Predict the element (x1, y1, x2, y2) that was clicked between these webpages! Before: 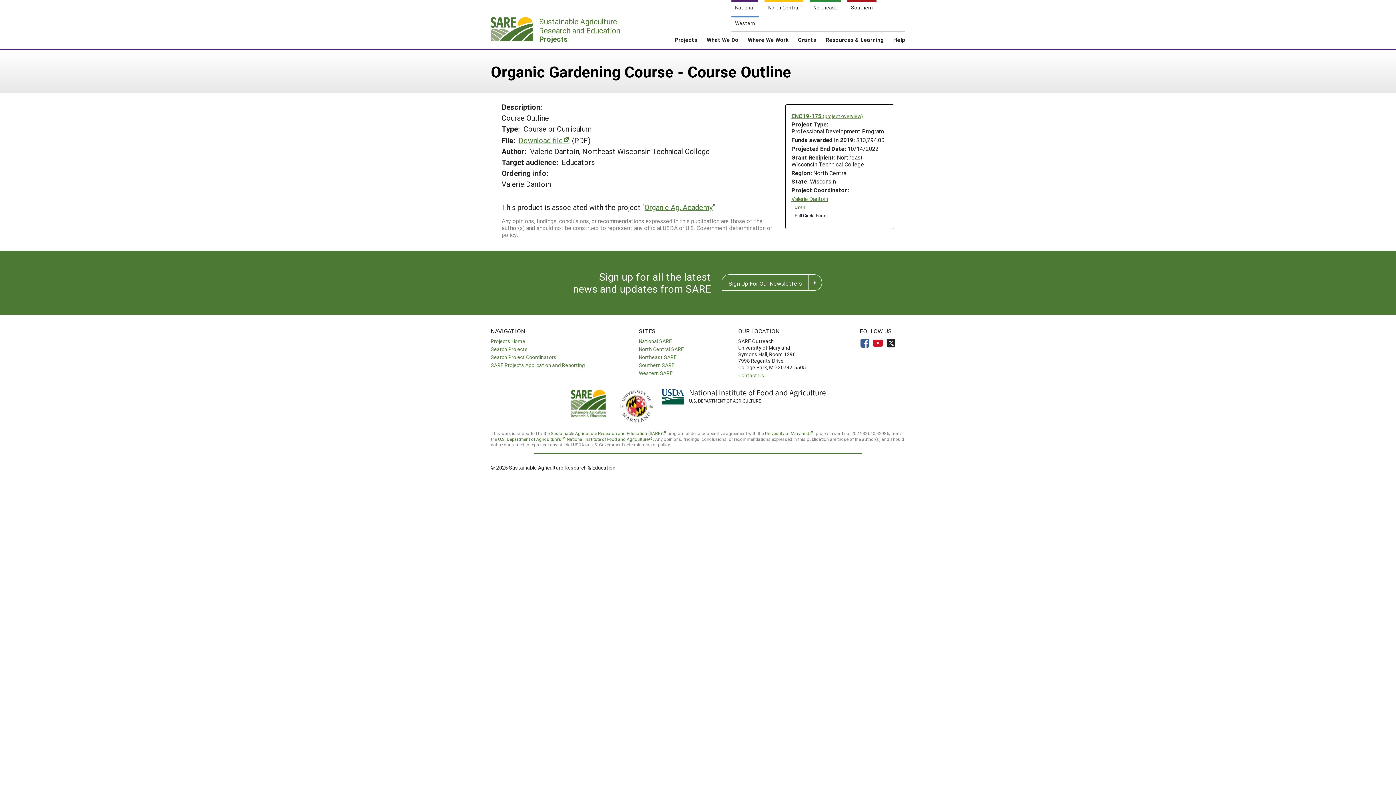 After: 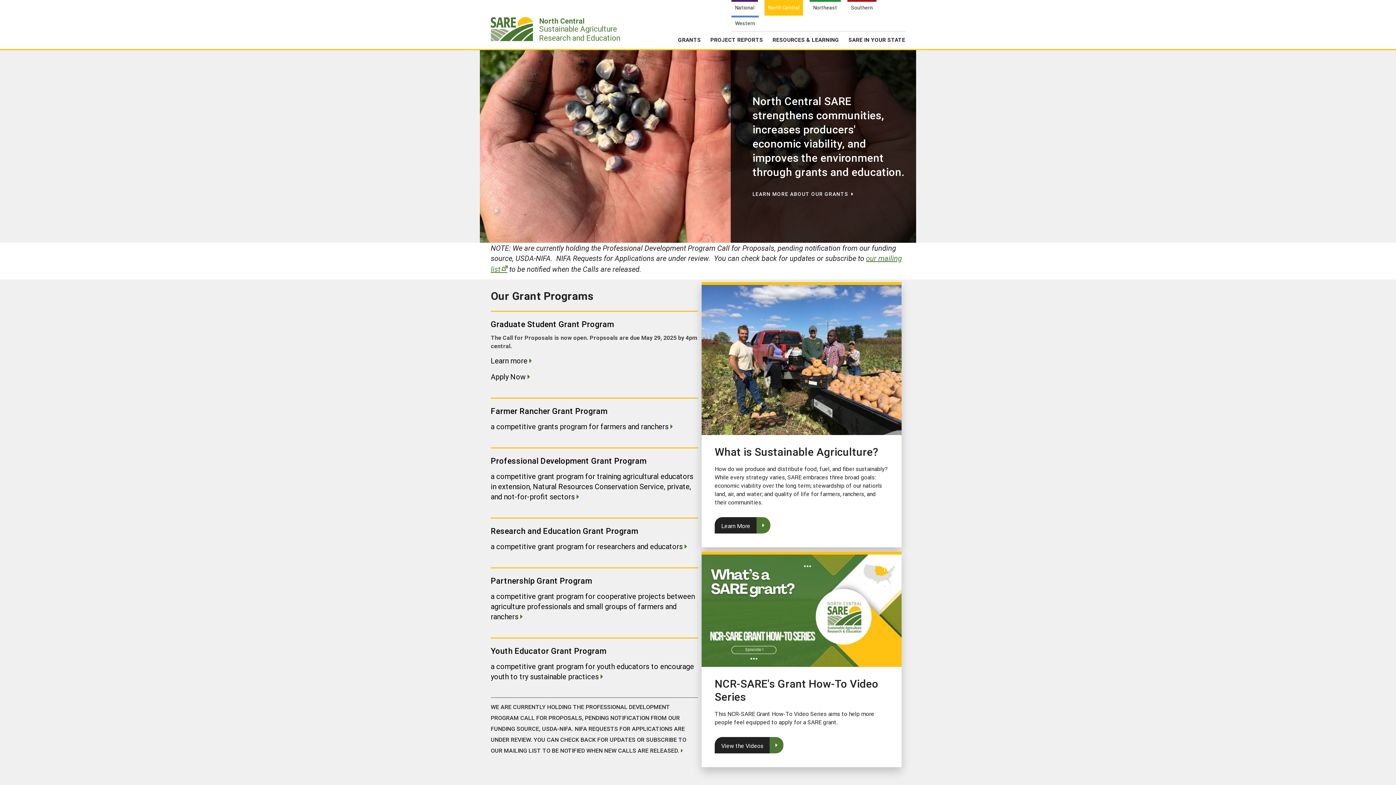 Action: bbox: (639, 345, 684, 352) label: North Central SARE